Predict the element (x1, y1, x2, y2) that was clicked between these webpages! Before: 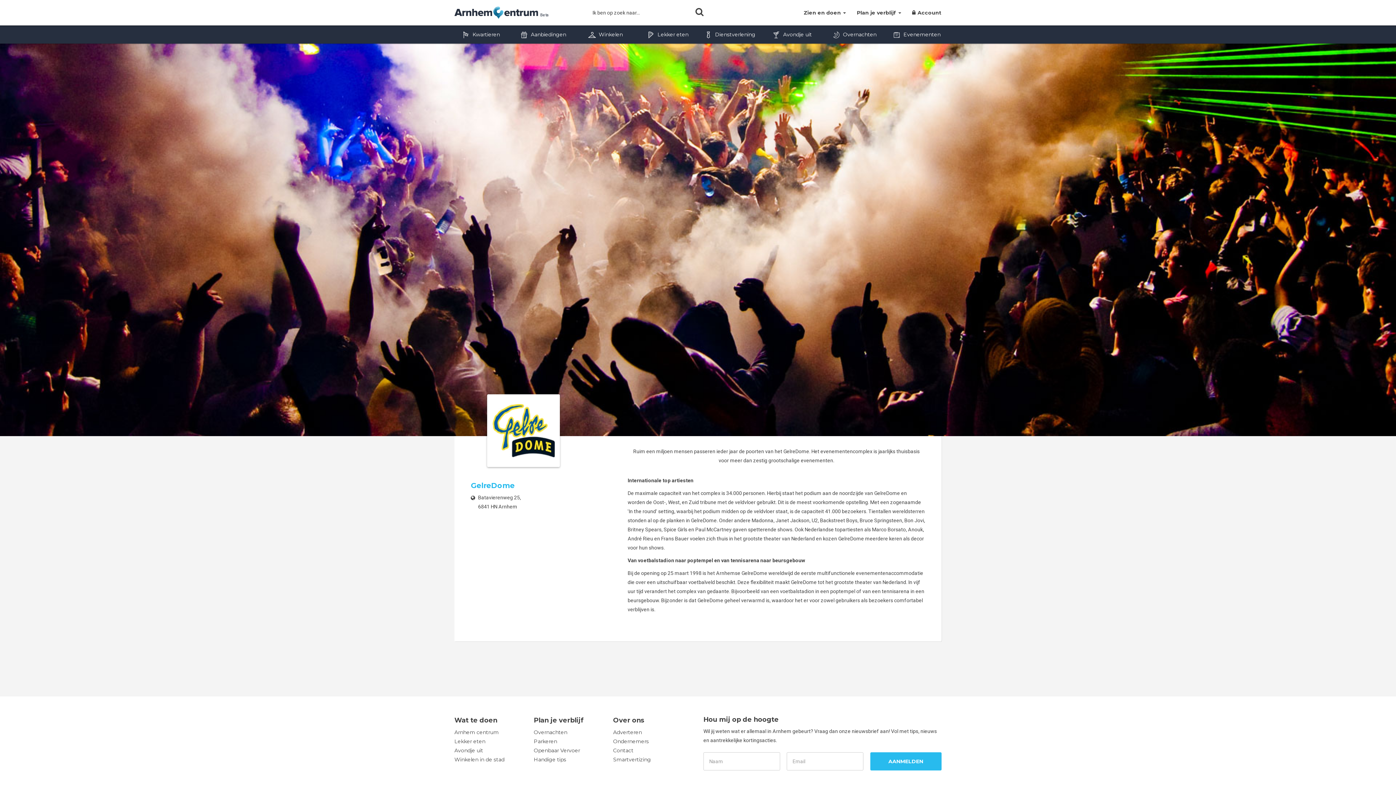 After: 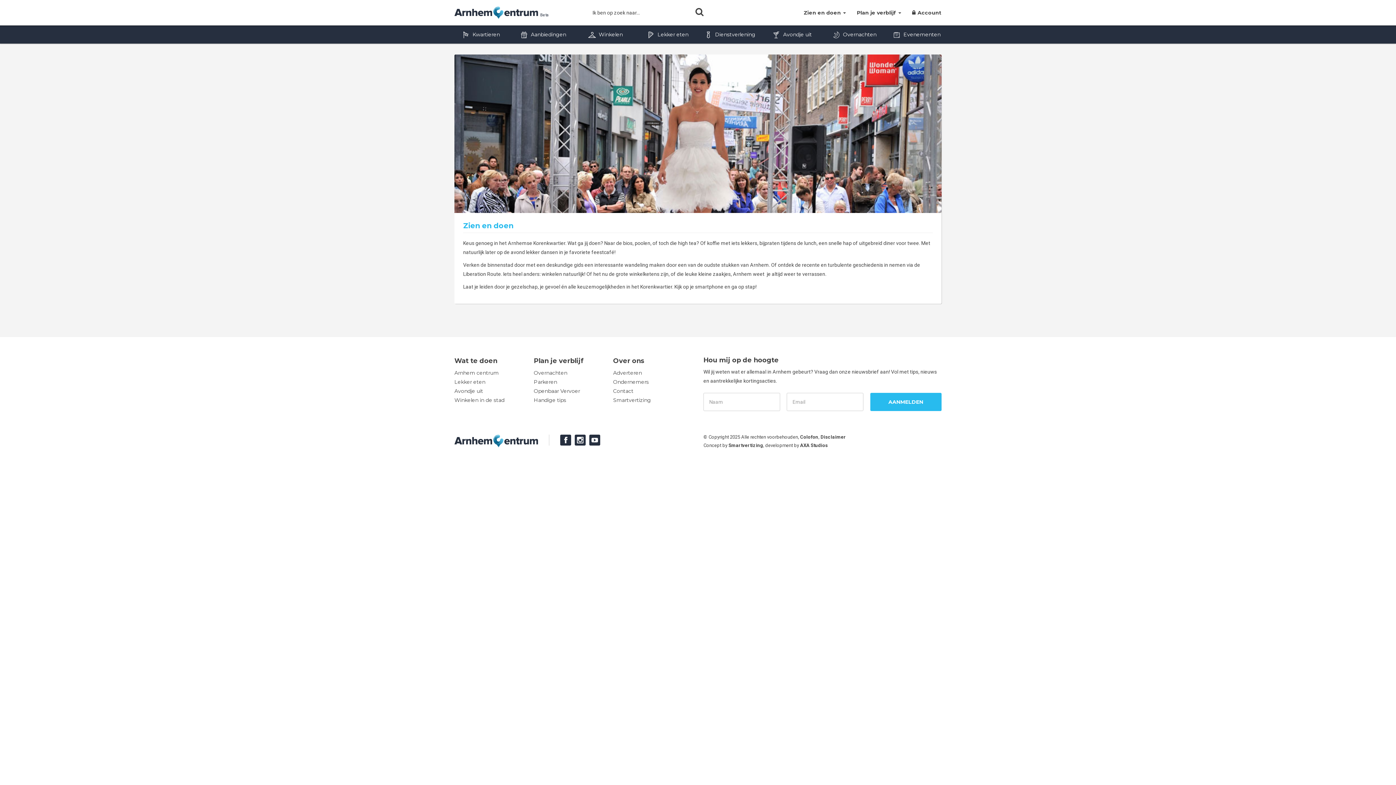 Action: bbox: (798, 5, 851, 20) label: Zien en doen 